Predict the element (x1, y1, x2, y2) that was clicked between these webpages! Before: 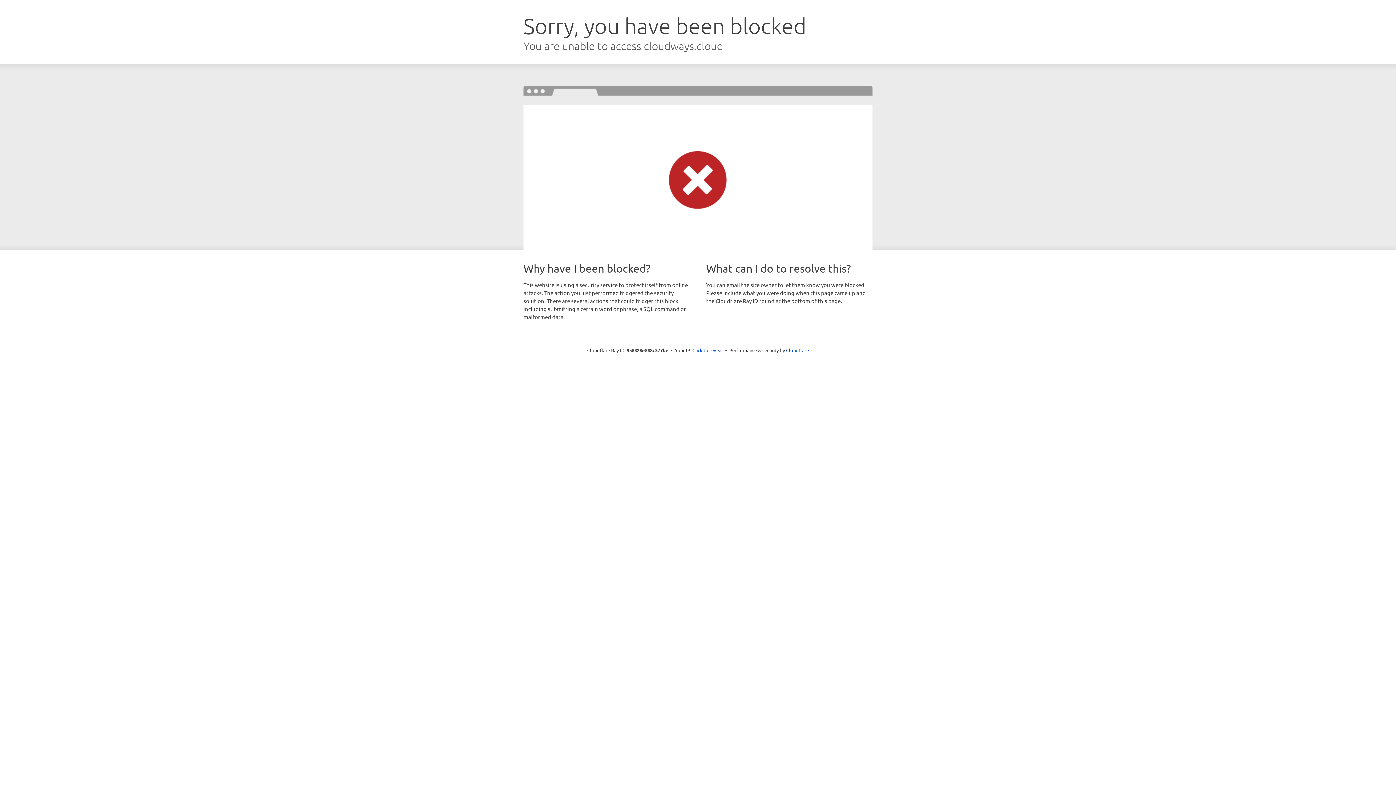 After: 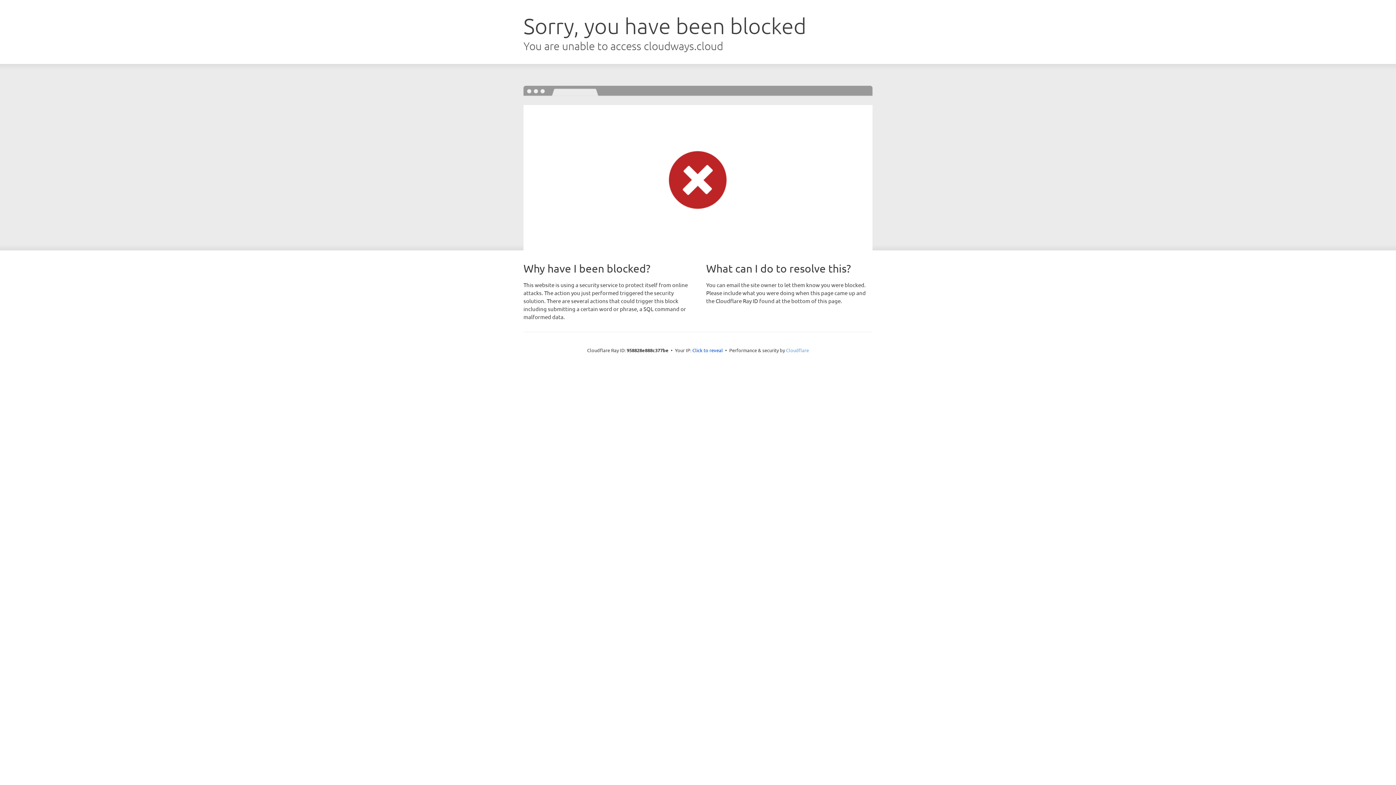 Action: bbox: (786, 347, 809, 353) label: Cloudflare